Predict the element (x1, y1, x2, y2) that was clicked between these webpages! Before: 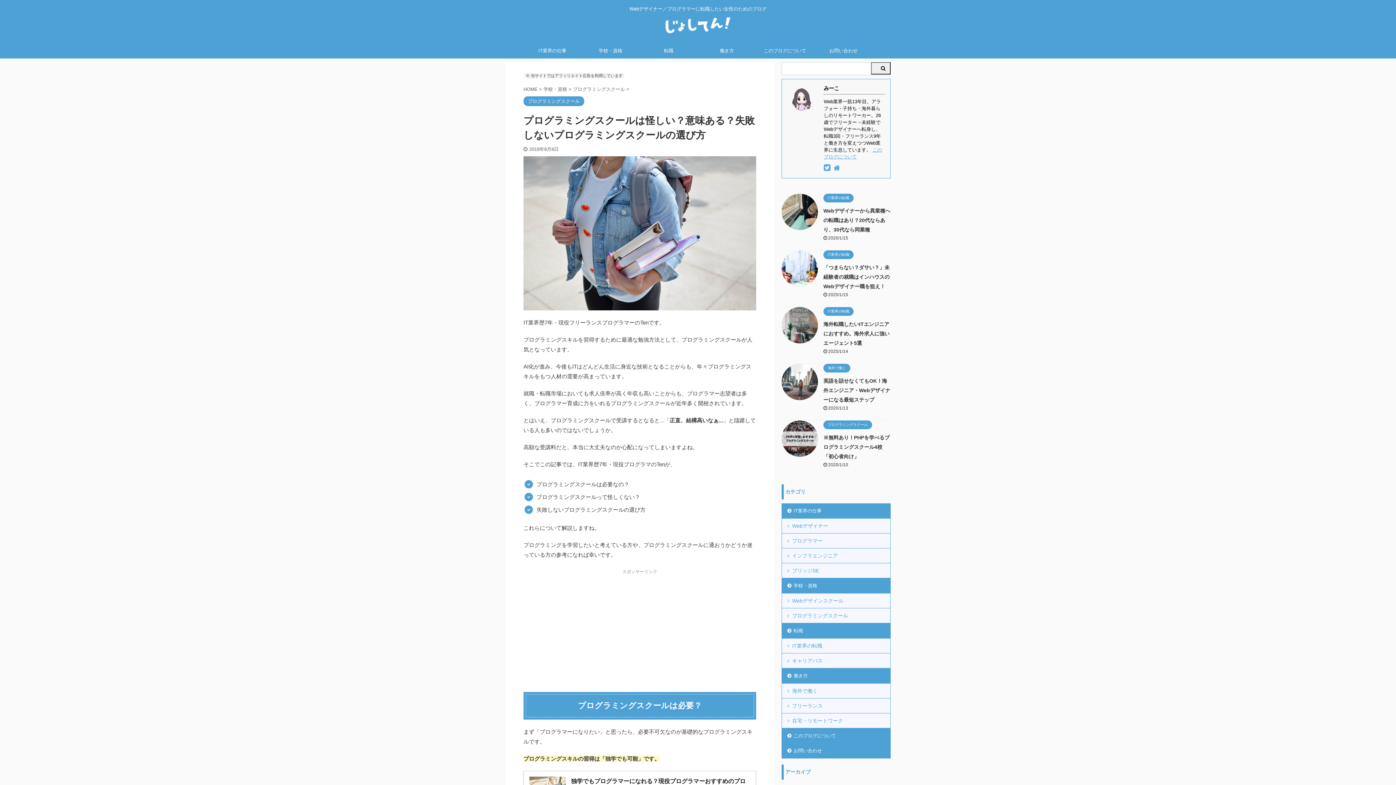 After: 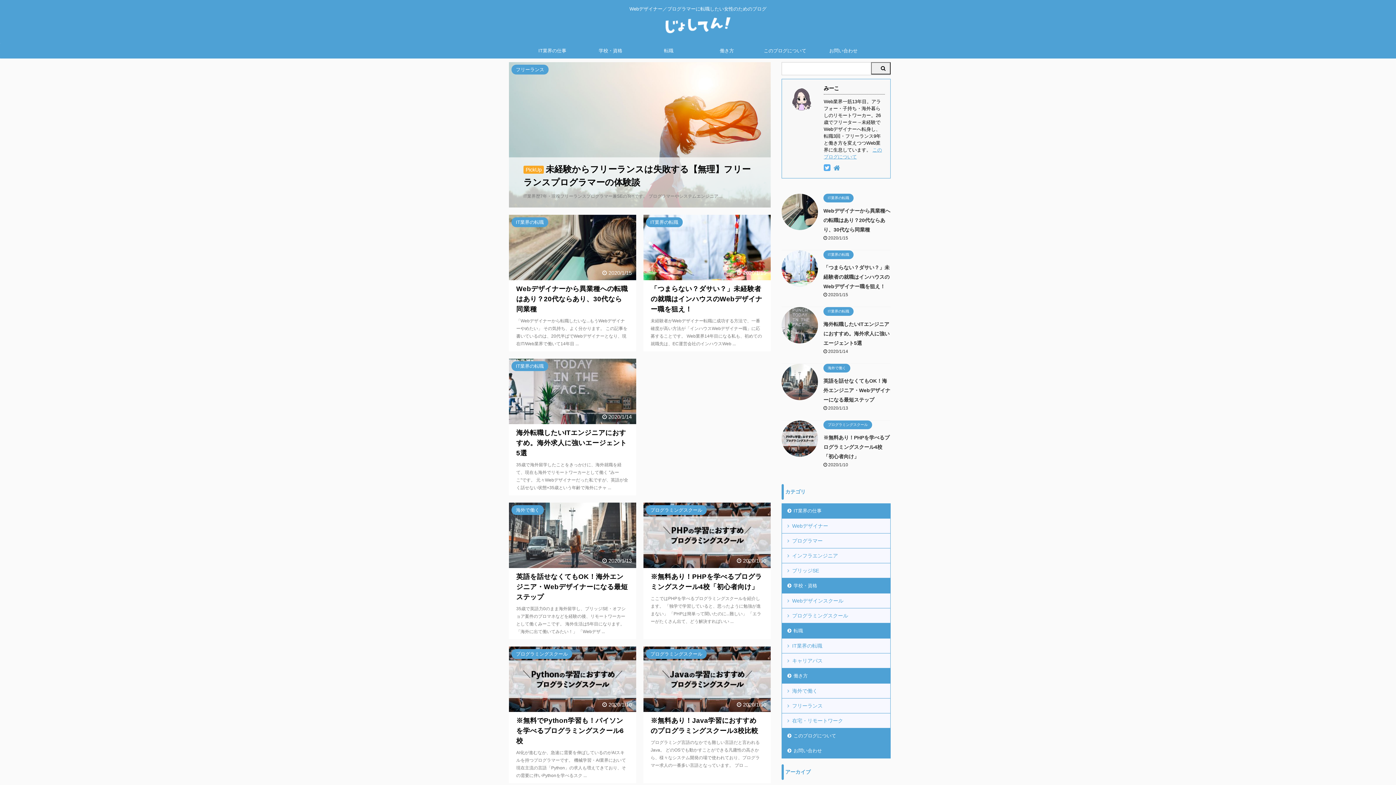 Action: bbox: (665, 27, 730, 36)